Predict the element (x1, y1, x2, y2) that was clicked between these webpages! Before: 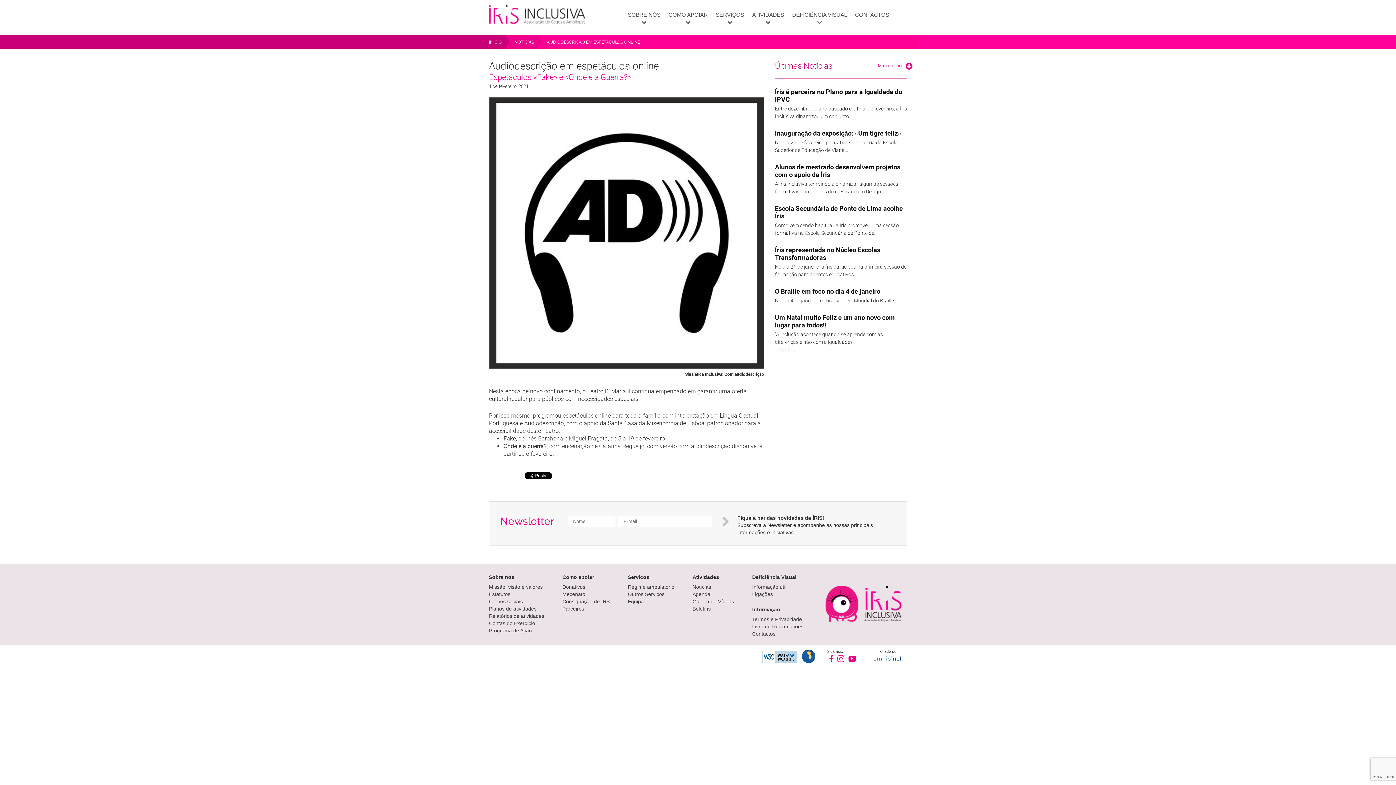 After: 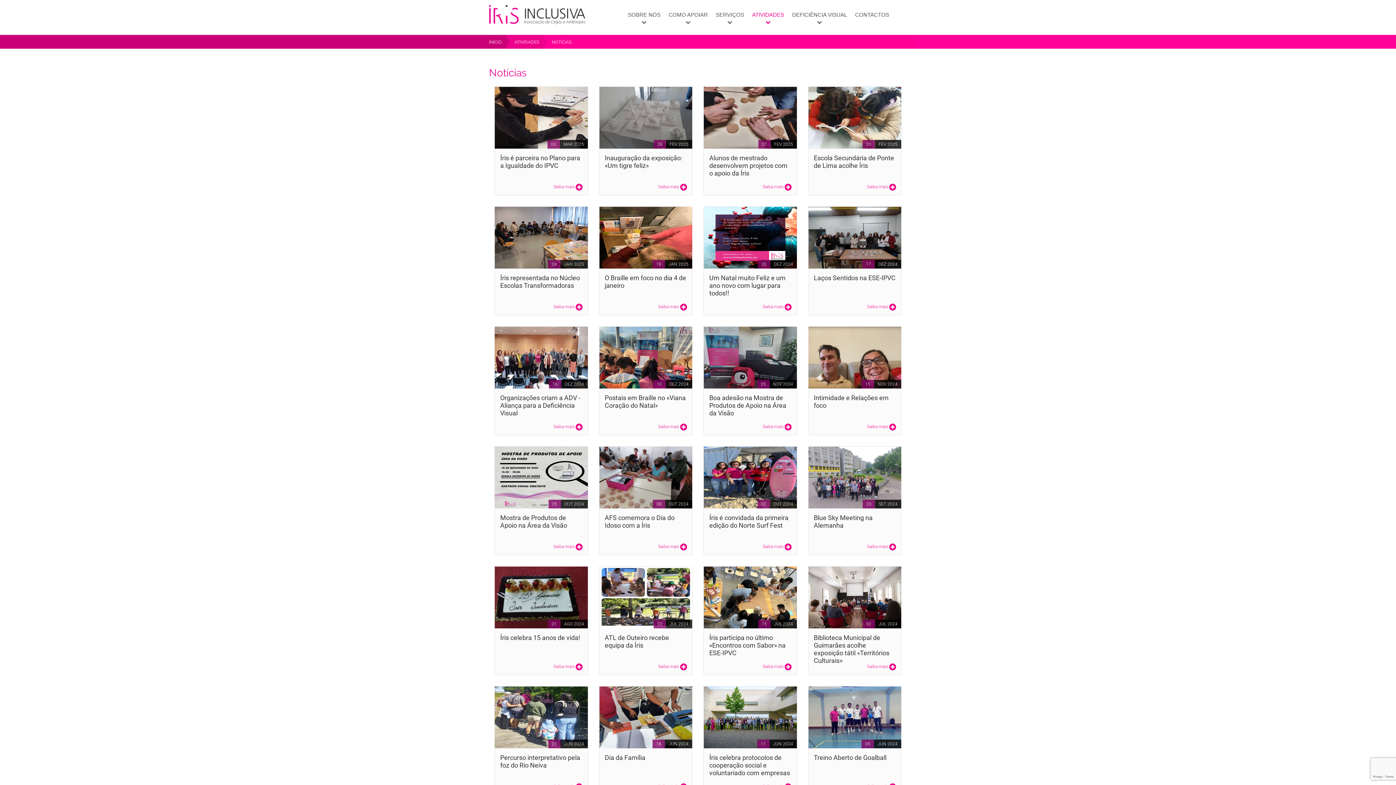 Action: label: Mais notícias   bbox: (878, 59, 912, 72)